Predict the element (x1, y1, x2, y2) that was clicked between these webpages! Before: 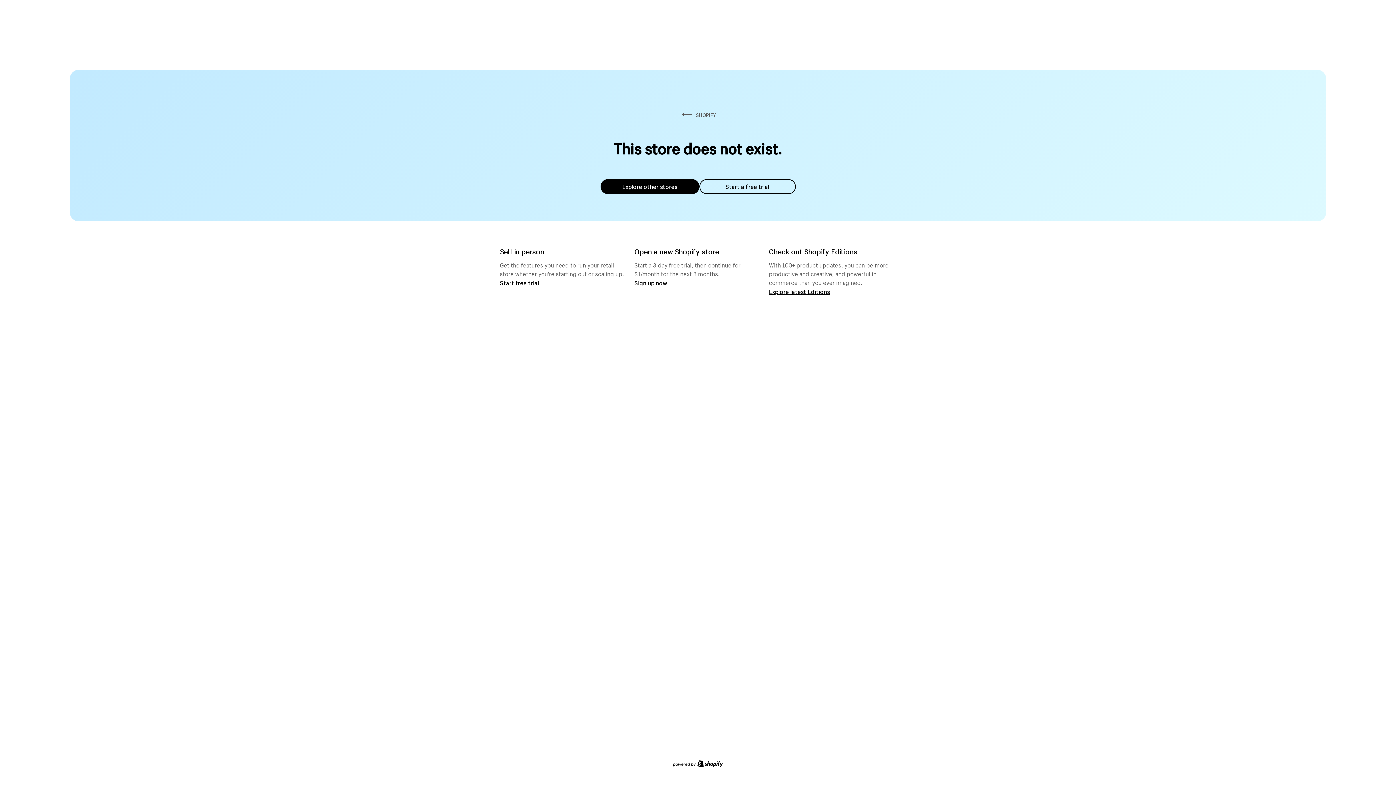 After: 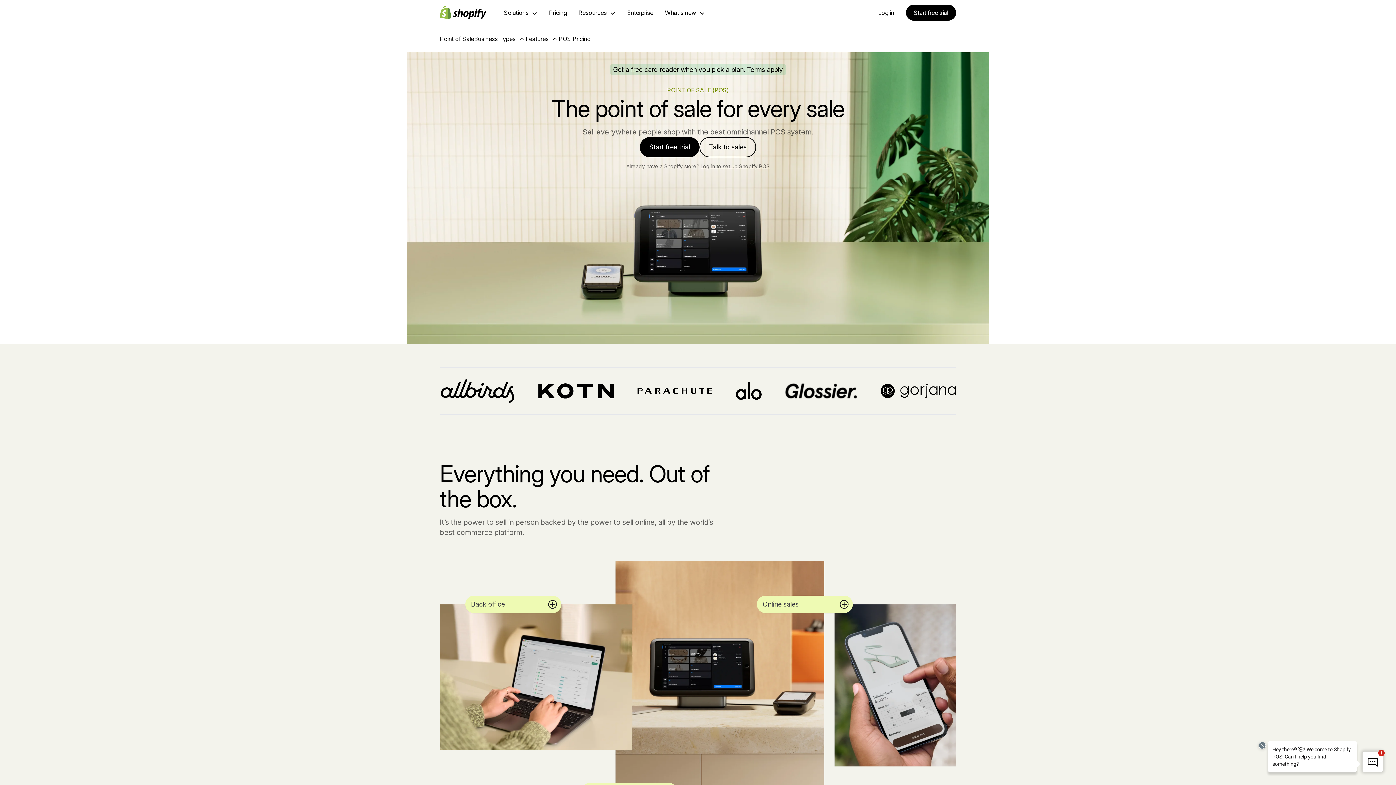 Action: label: Start free trial bbox: (500, 279, 539, 286)